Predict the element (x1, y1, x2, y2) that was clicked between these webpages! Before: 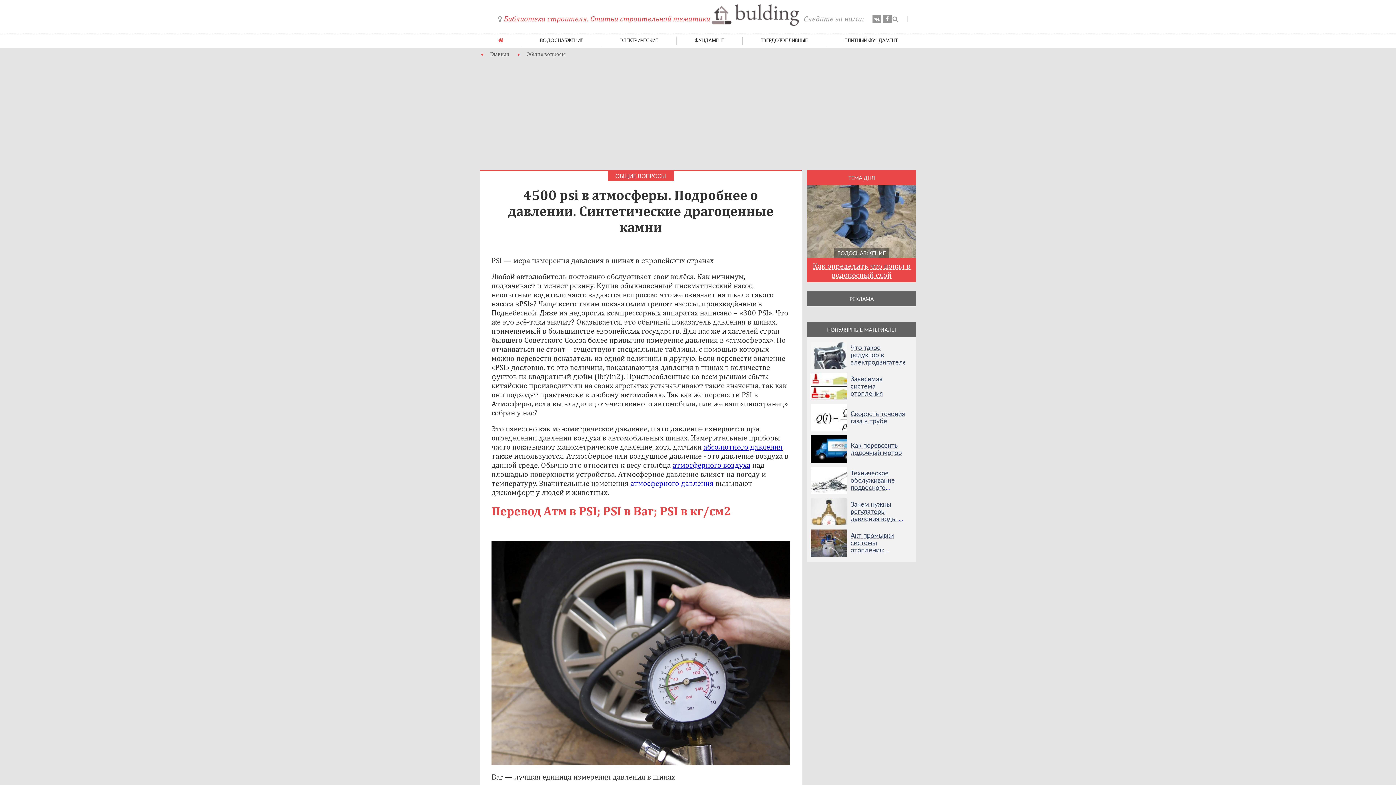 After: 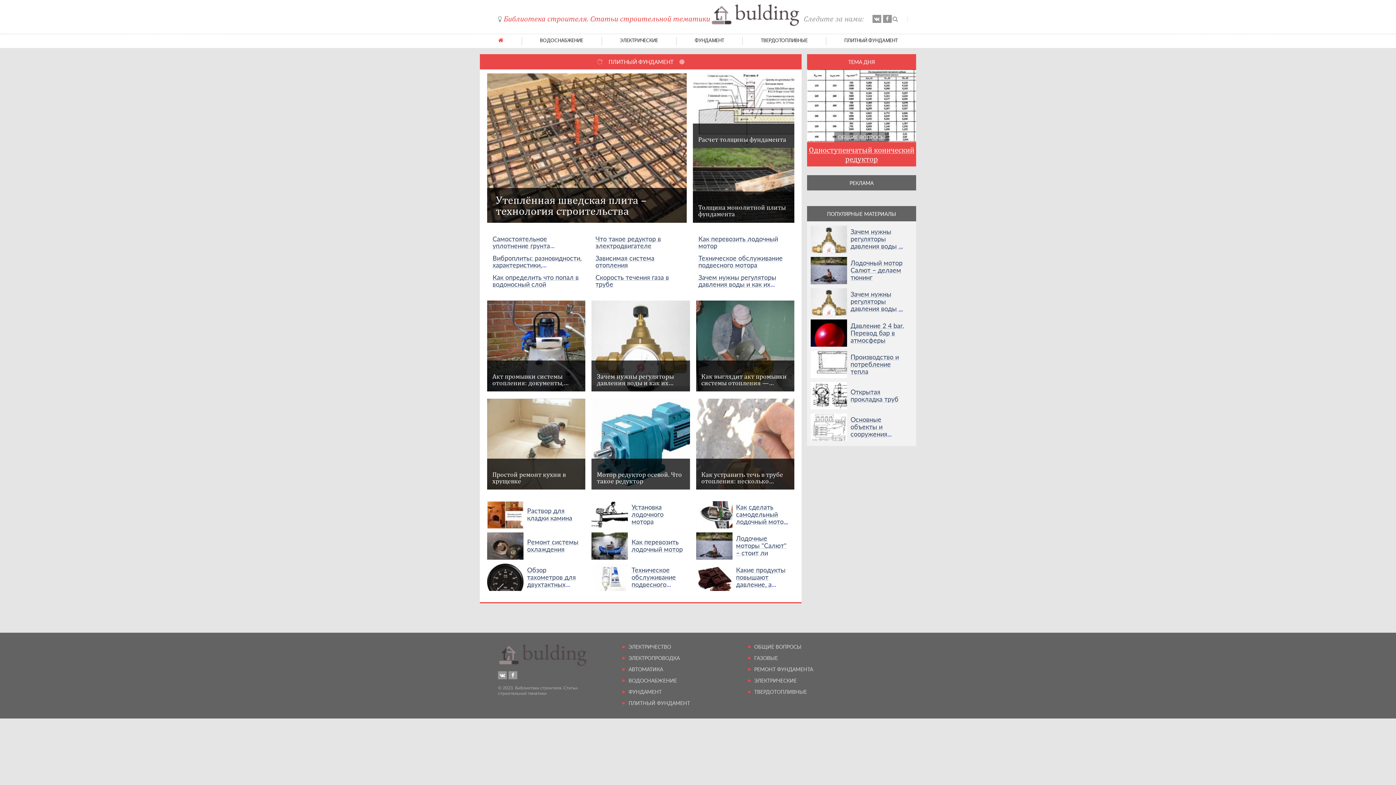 Action: label: ПЛИТНЫЙ ФУНДАМЕНТ bbox: (844, 38, 898, 43)